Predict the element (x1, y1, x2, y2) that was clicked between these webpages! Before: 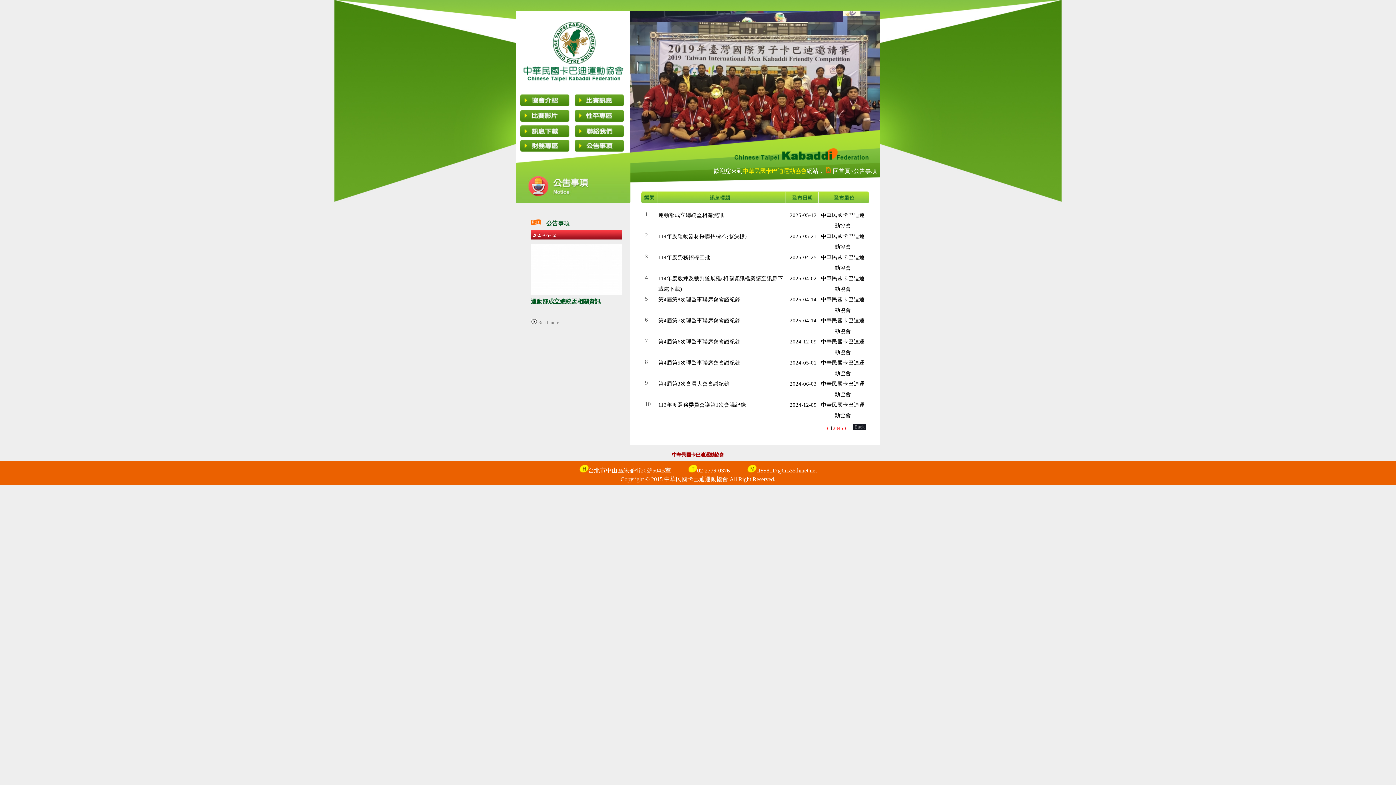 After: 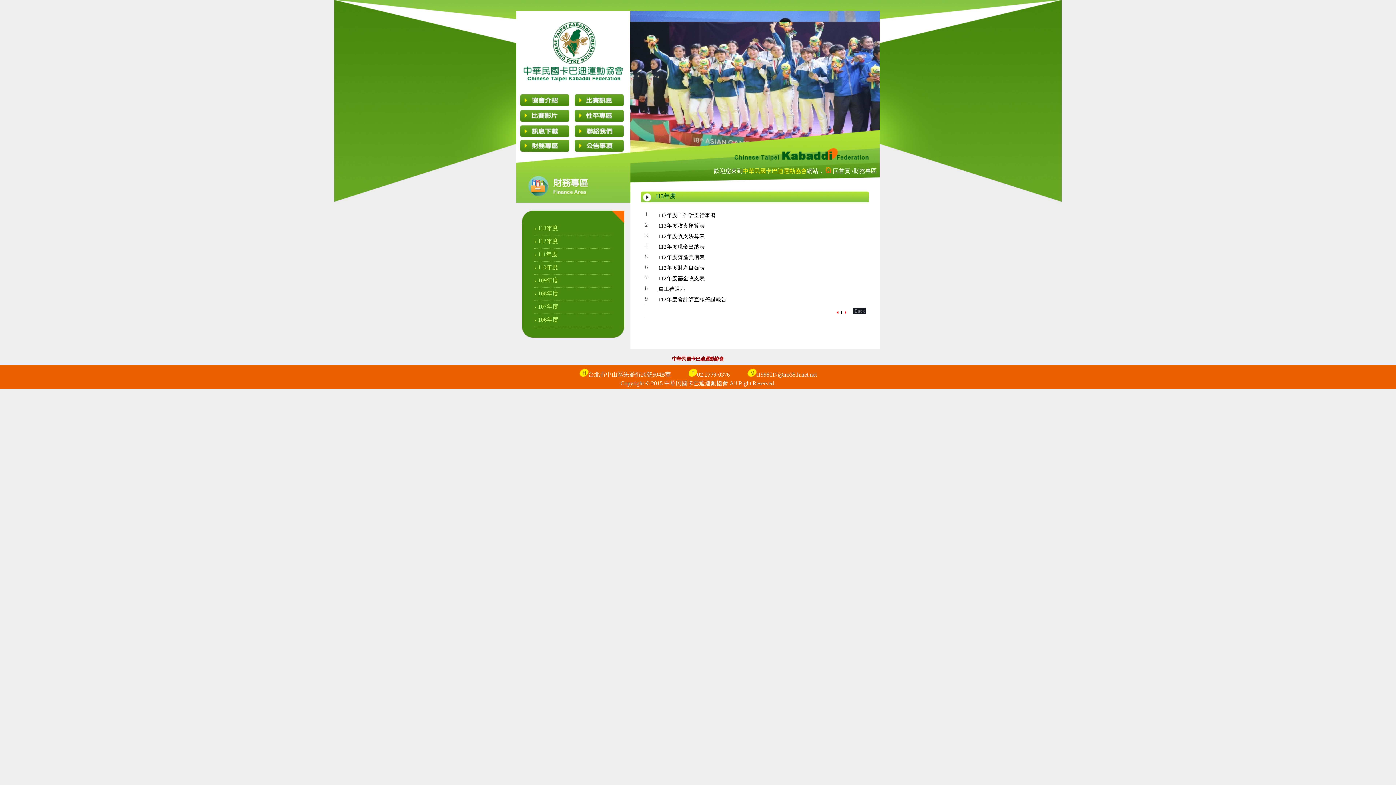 Action: bbox: (520, 147, 573, 152)